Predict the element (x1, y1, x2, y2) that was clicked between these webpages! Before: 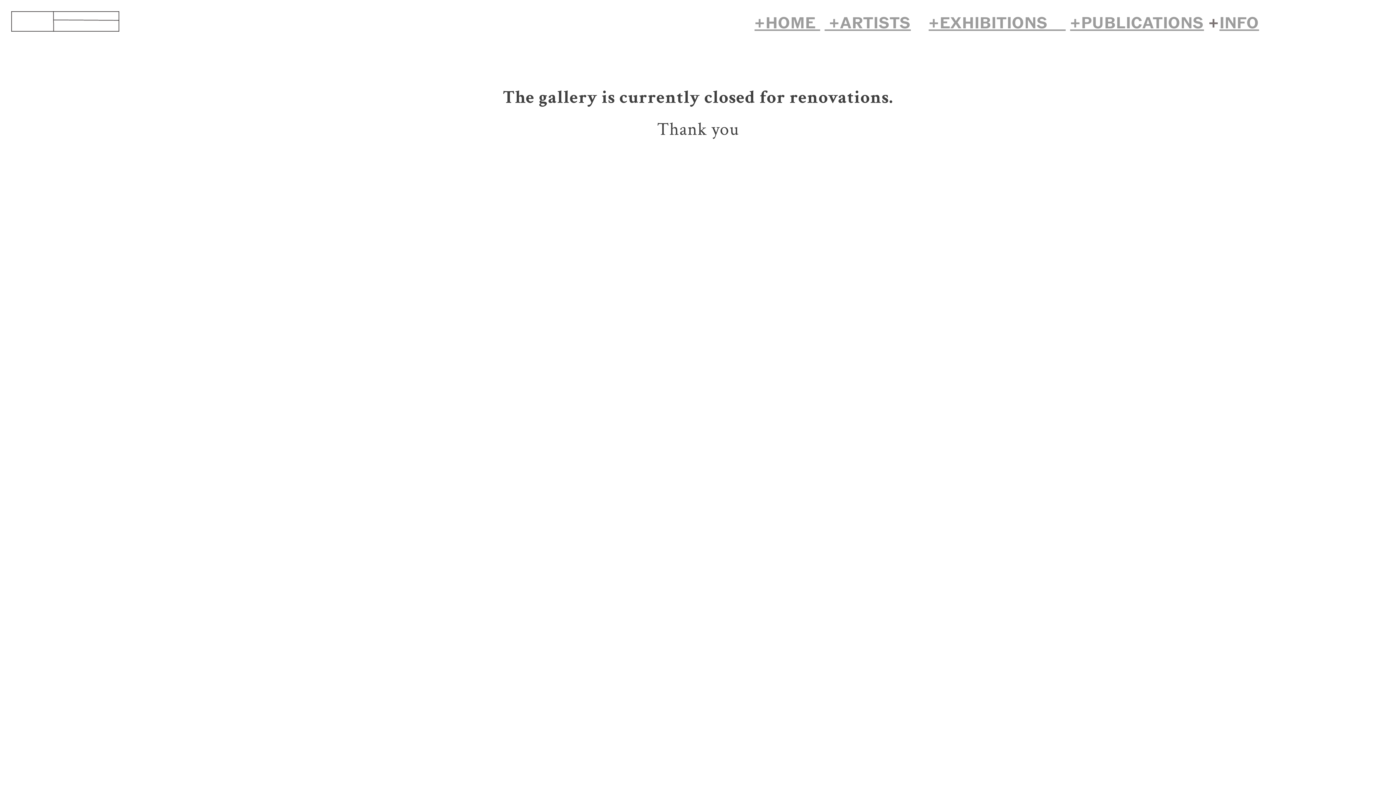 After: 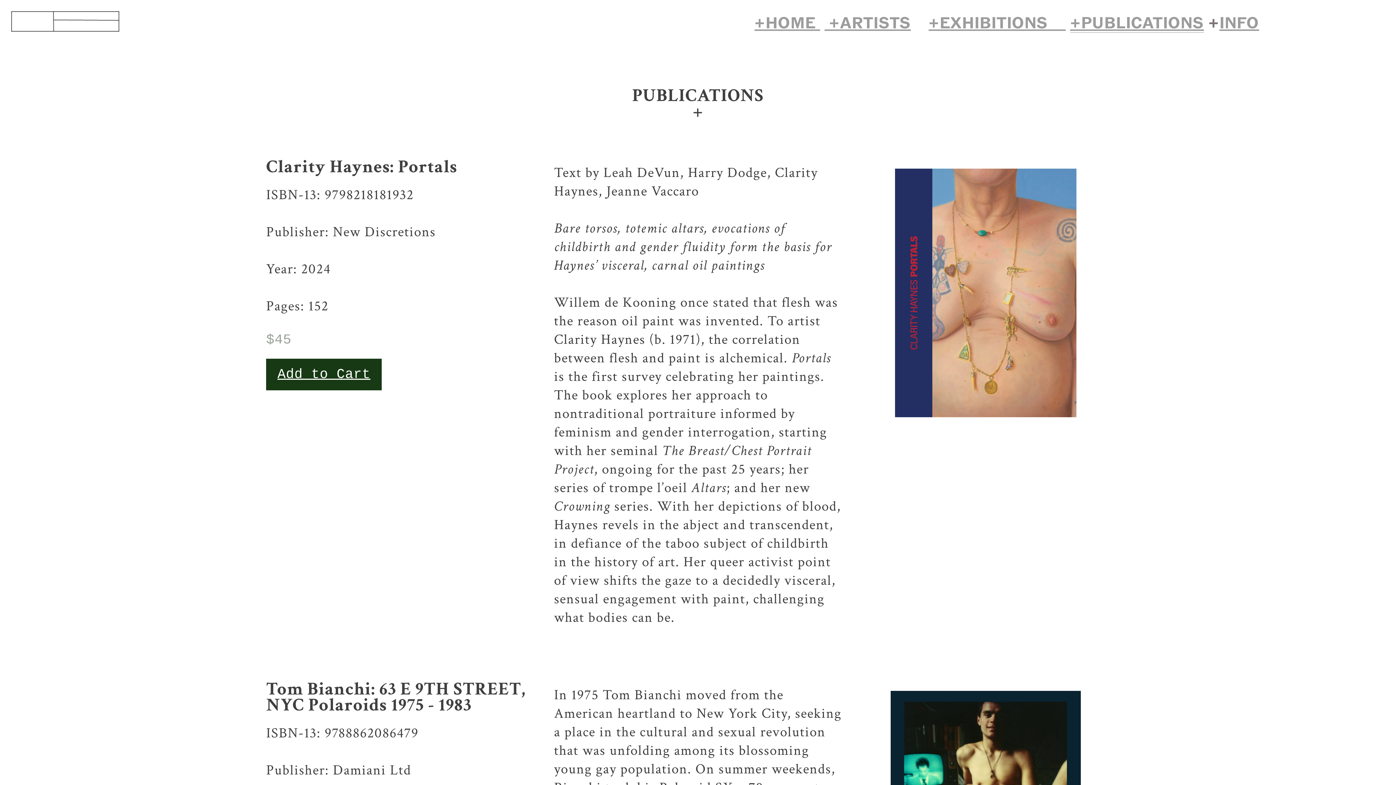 Action: label: +PUBLICATIONS bbox: (1070, 13, 1204, 32)